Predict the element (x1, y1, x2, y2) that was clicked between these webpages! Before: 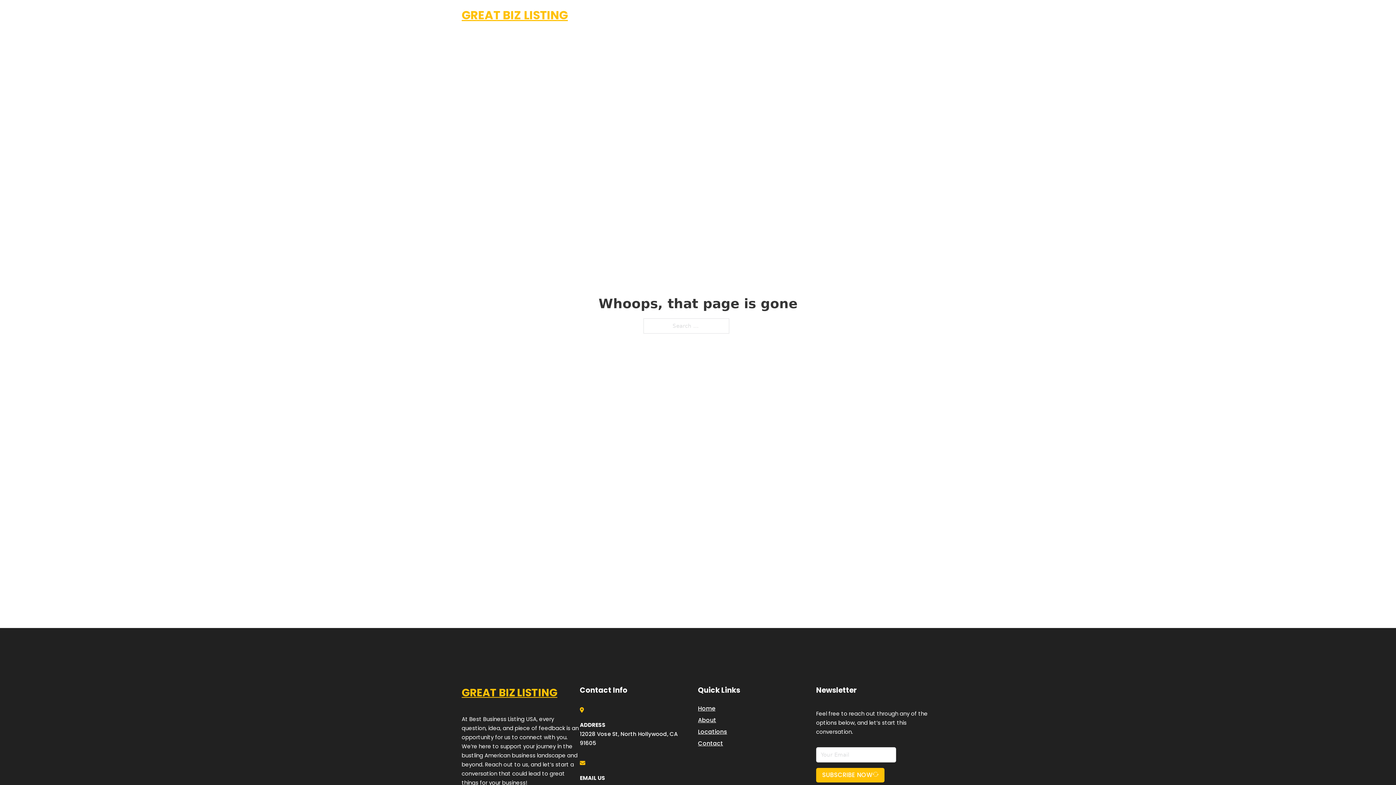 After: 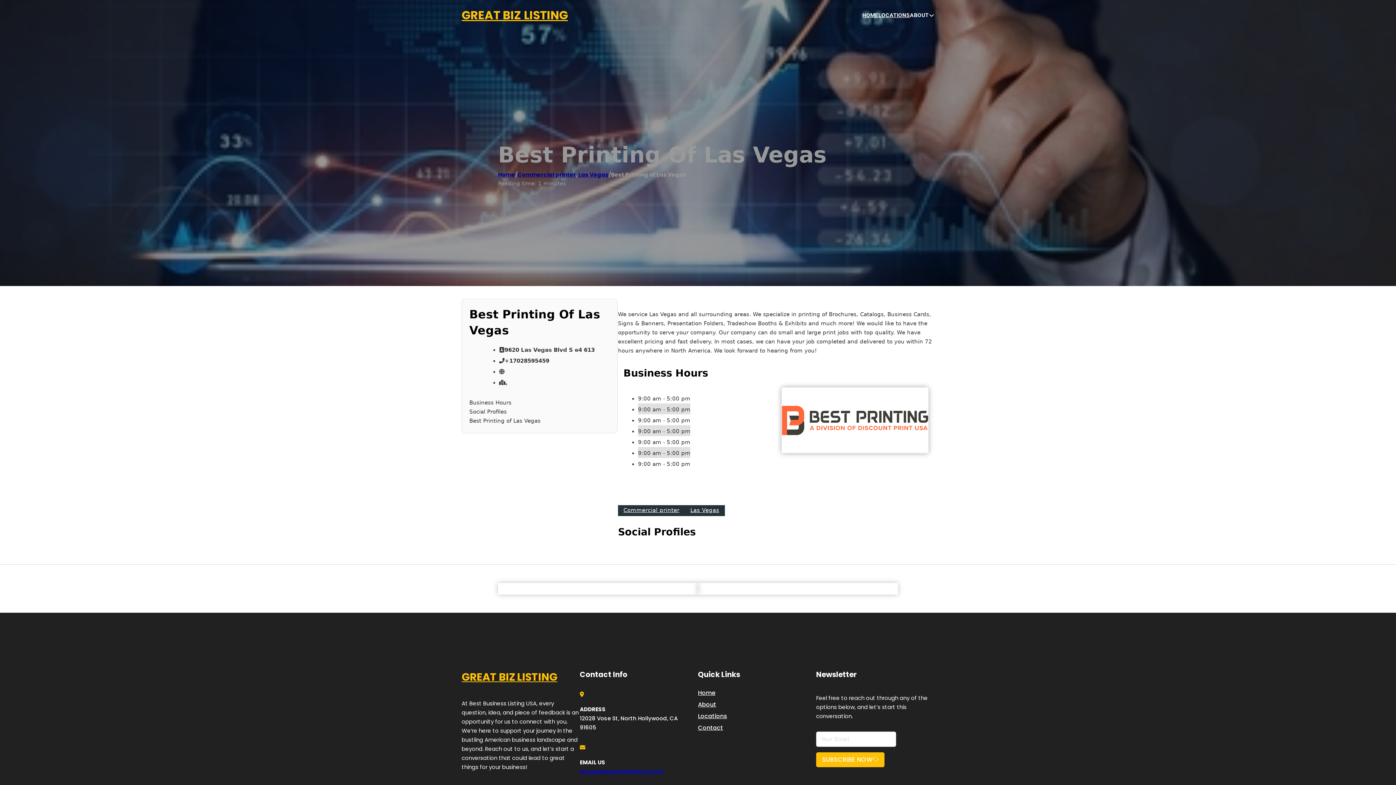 Action: label: GREAT BIZ LISTING bbox: (461, 684, 557, 702)